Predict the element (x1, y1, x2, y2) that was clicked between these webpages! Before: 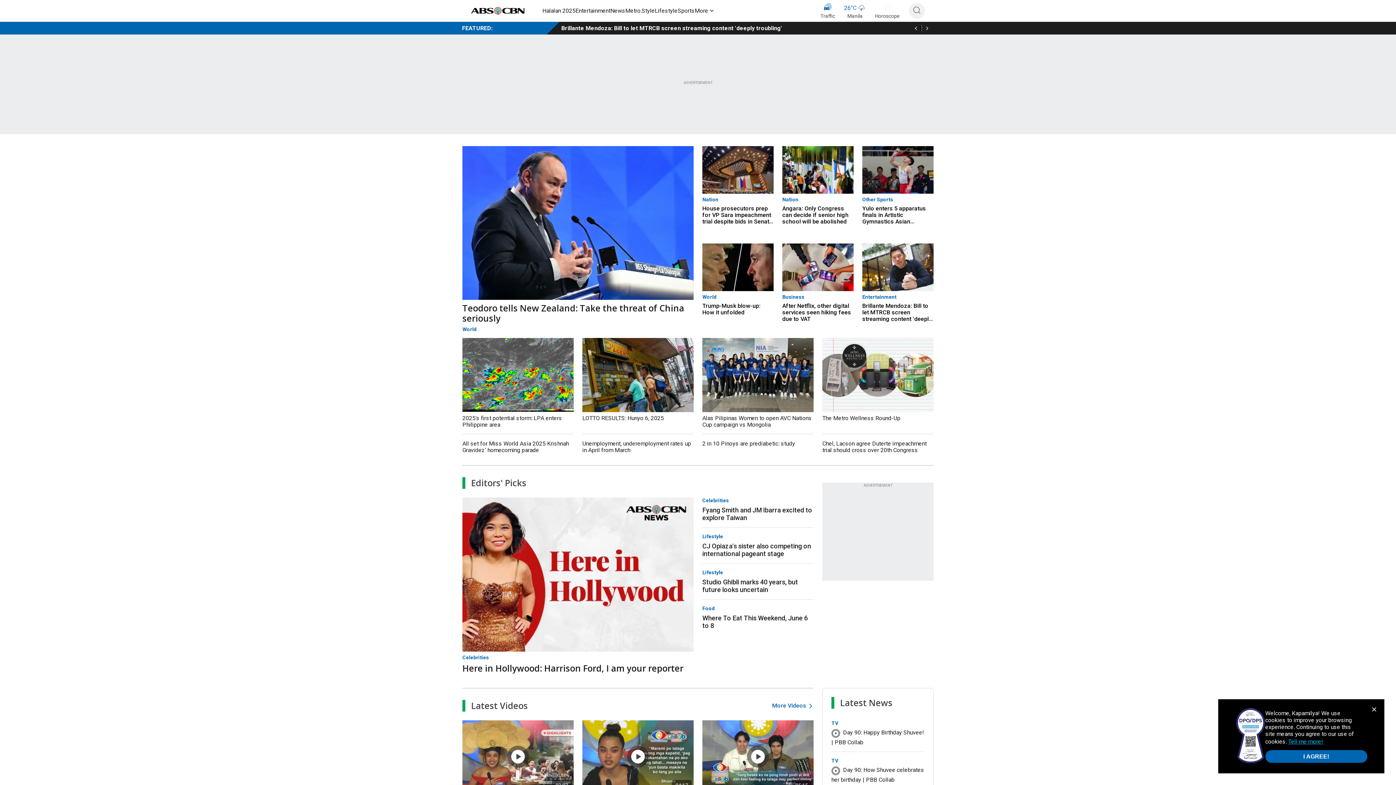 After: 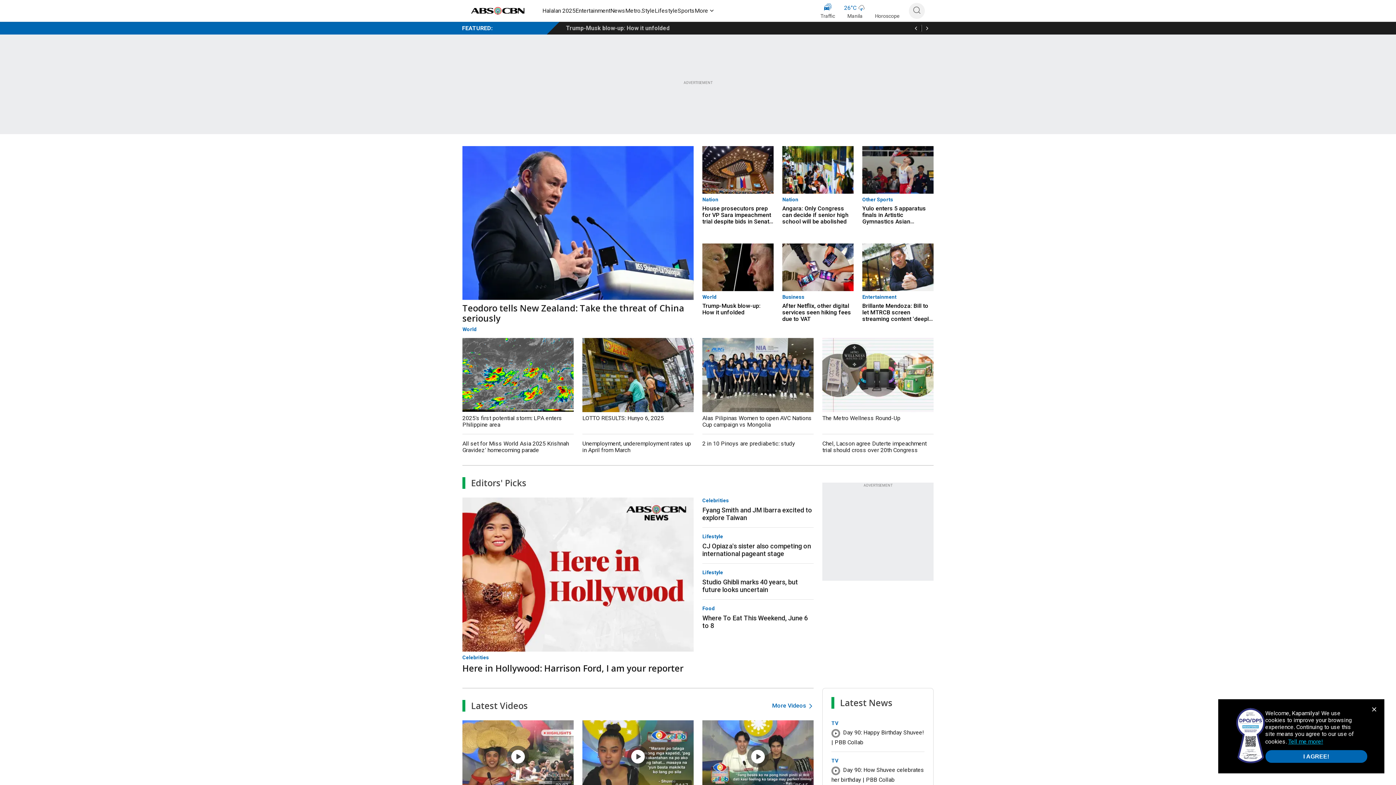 Action: bbox: (912, 24, 920, 31)